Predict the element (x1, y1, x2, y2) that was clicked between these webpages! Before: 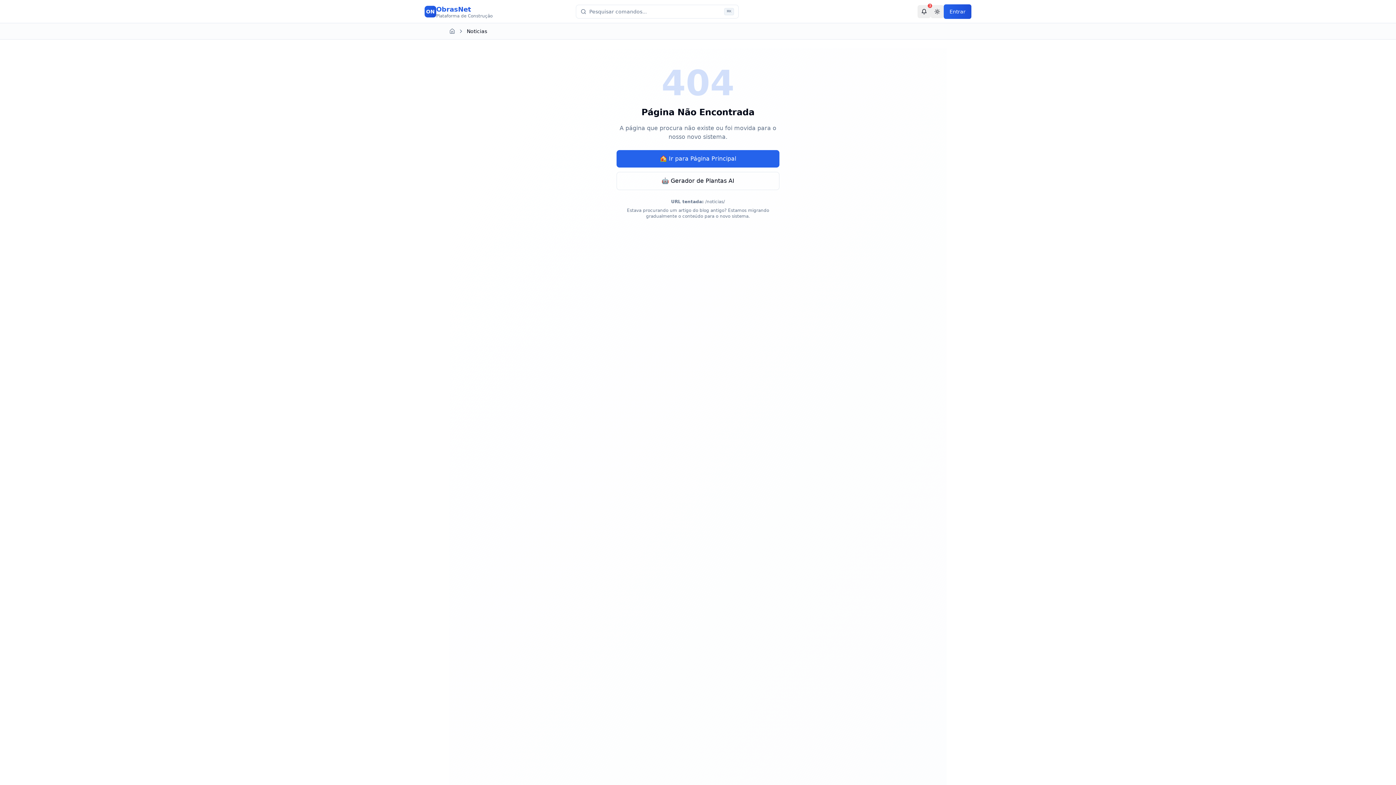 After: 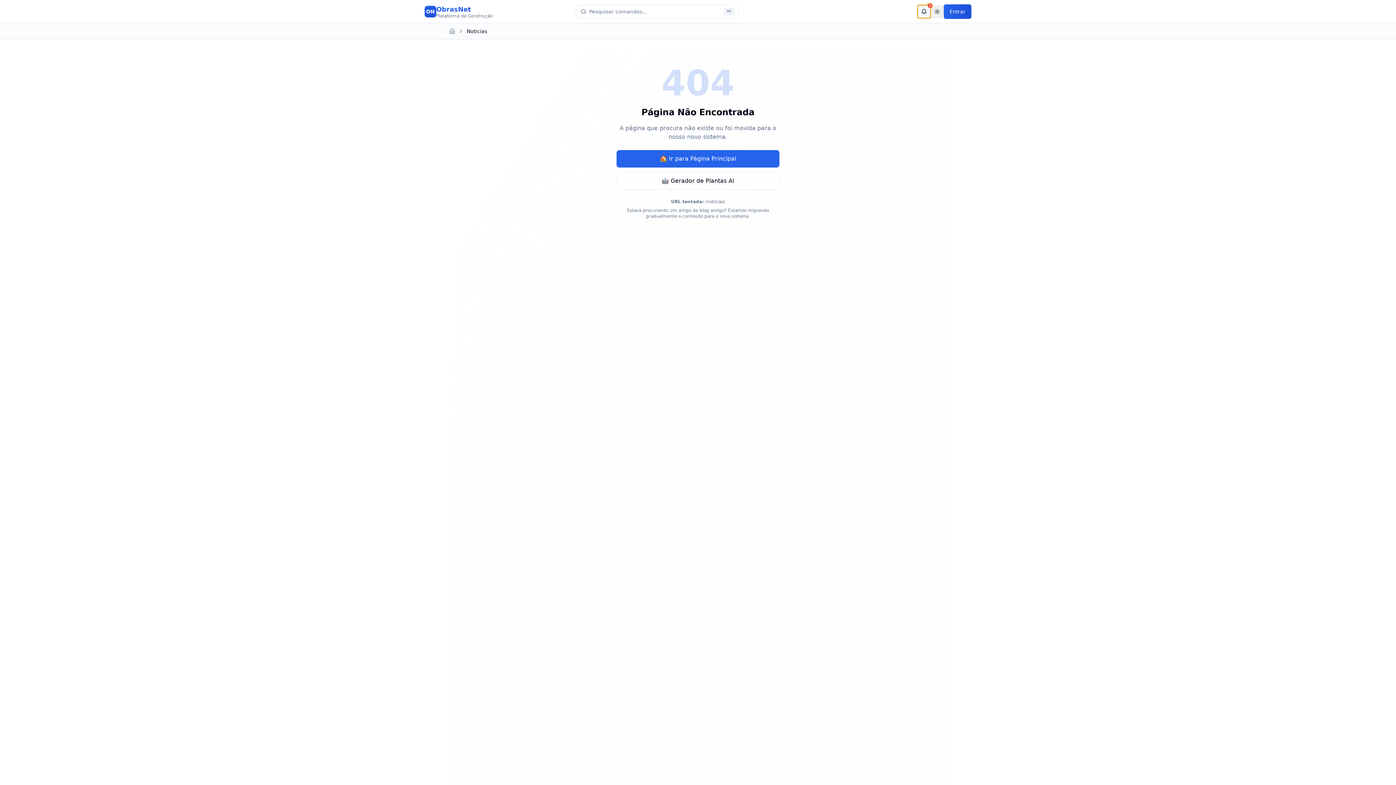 Action: label: 3 bbox: (917, 4, 930, 18)